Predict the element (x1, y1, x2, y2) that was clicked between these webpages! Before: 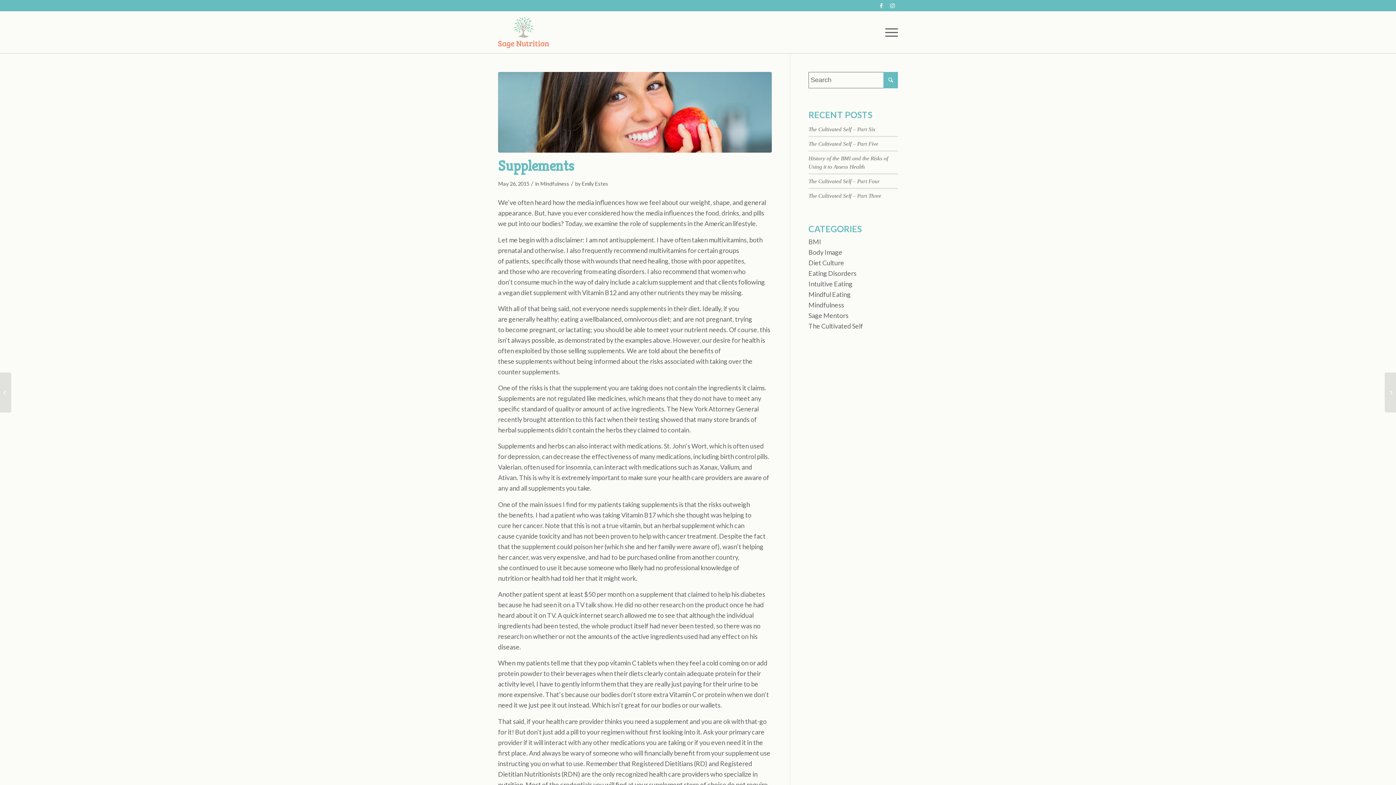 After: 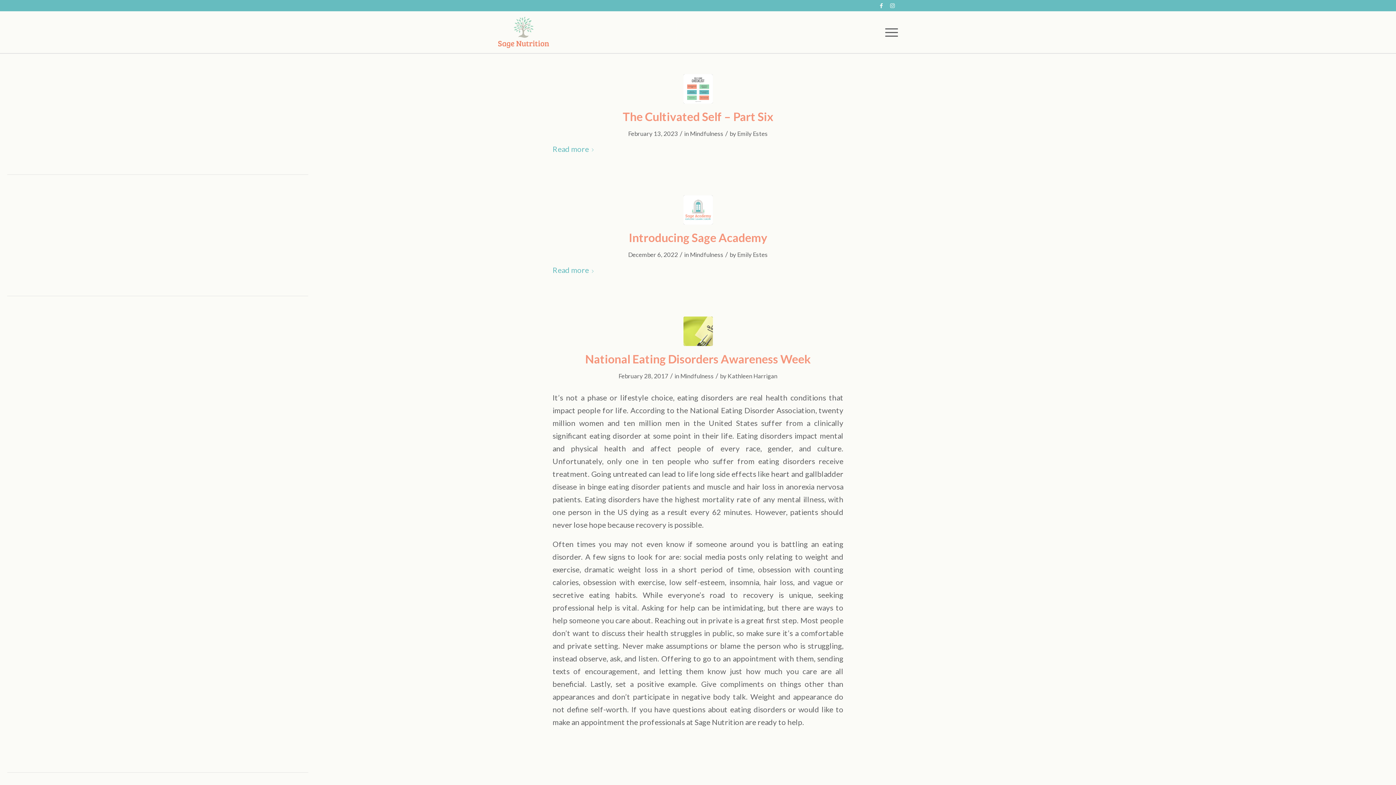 Action: label: Mindfulness bbox: (540, 180, 569, 186)